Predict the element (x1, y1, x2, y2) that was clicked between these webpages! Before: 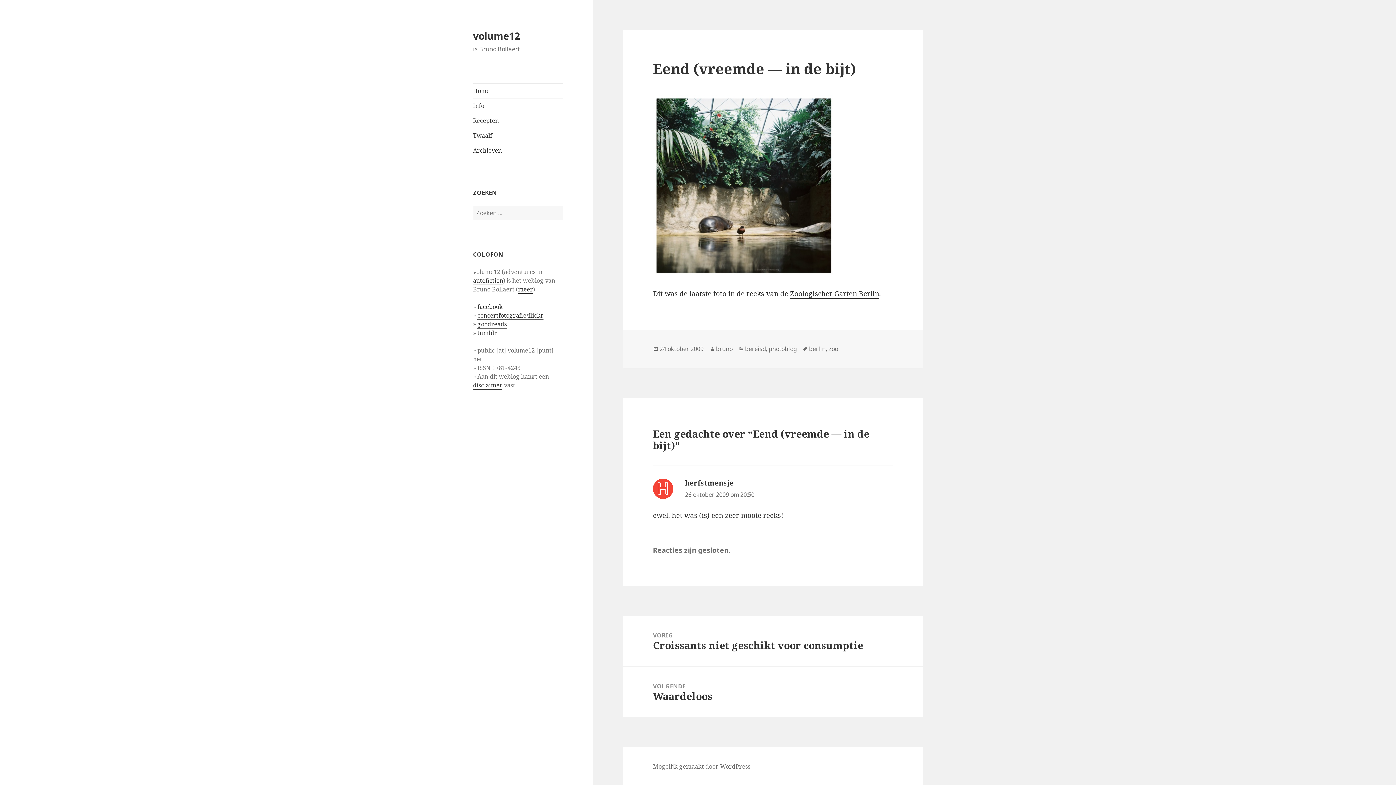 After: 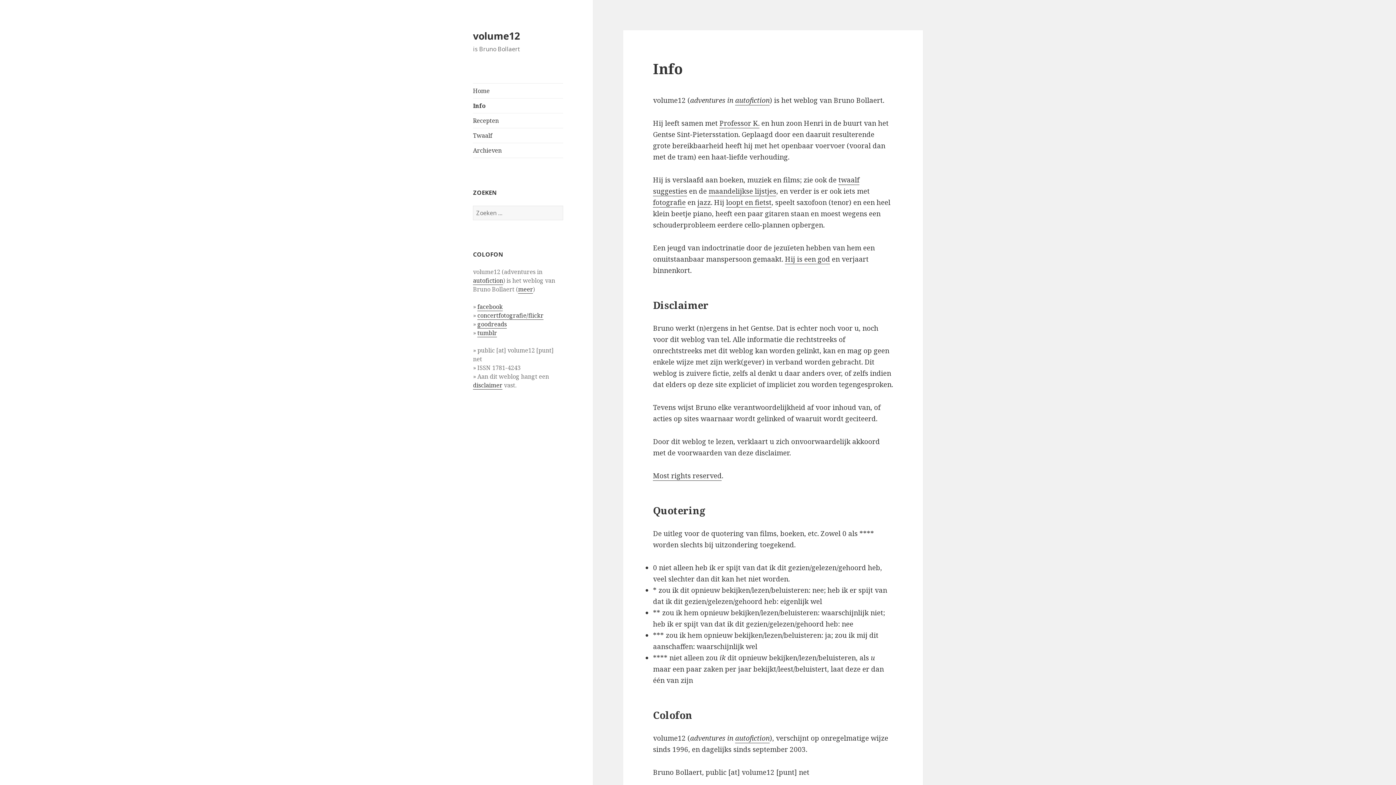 Action: bbox: (473, 98, 563, 113) label: Info